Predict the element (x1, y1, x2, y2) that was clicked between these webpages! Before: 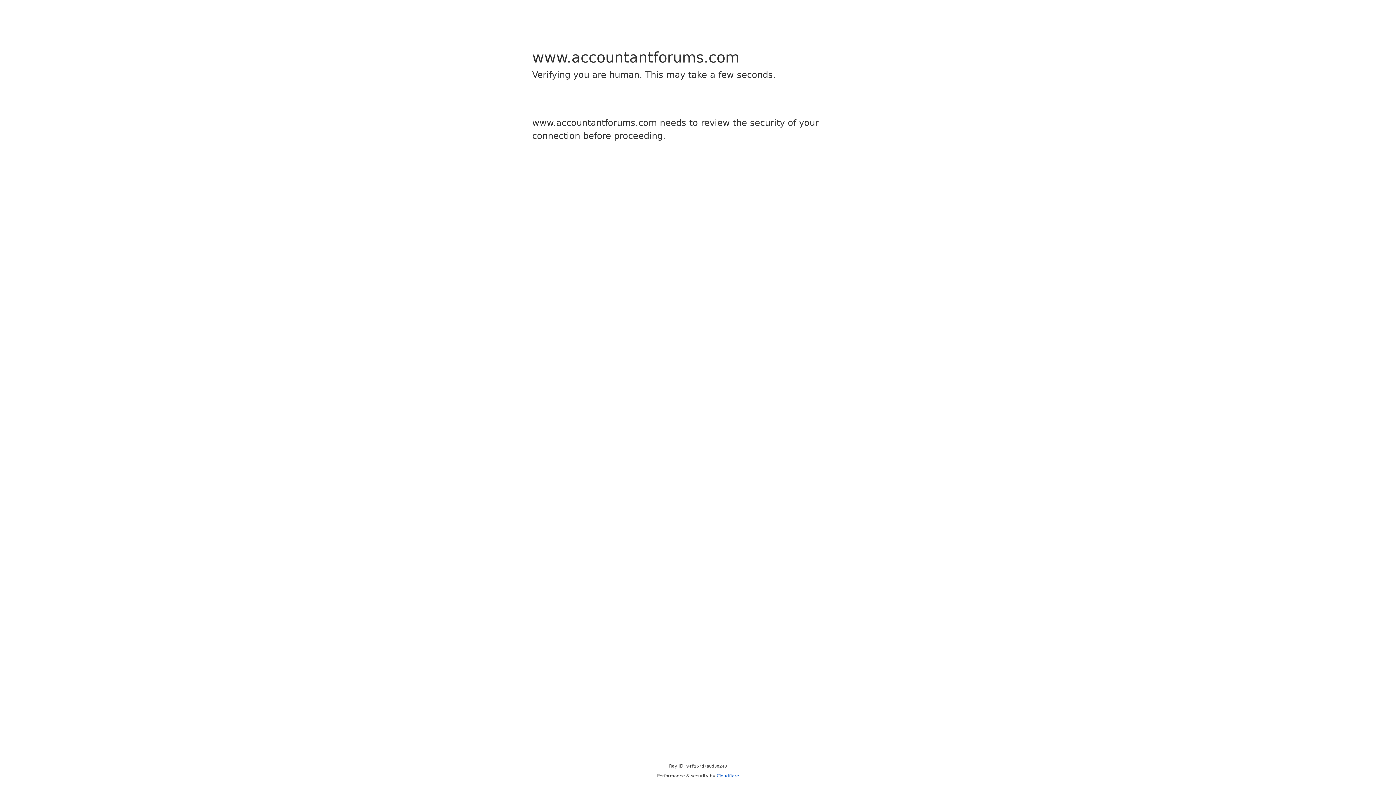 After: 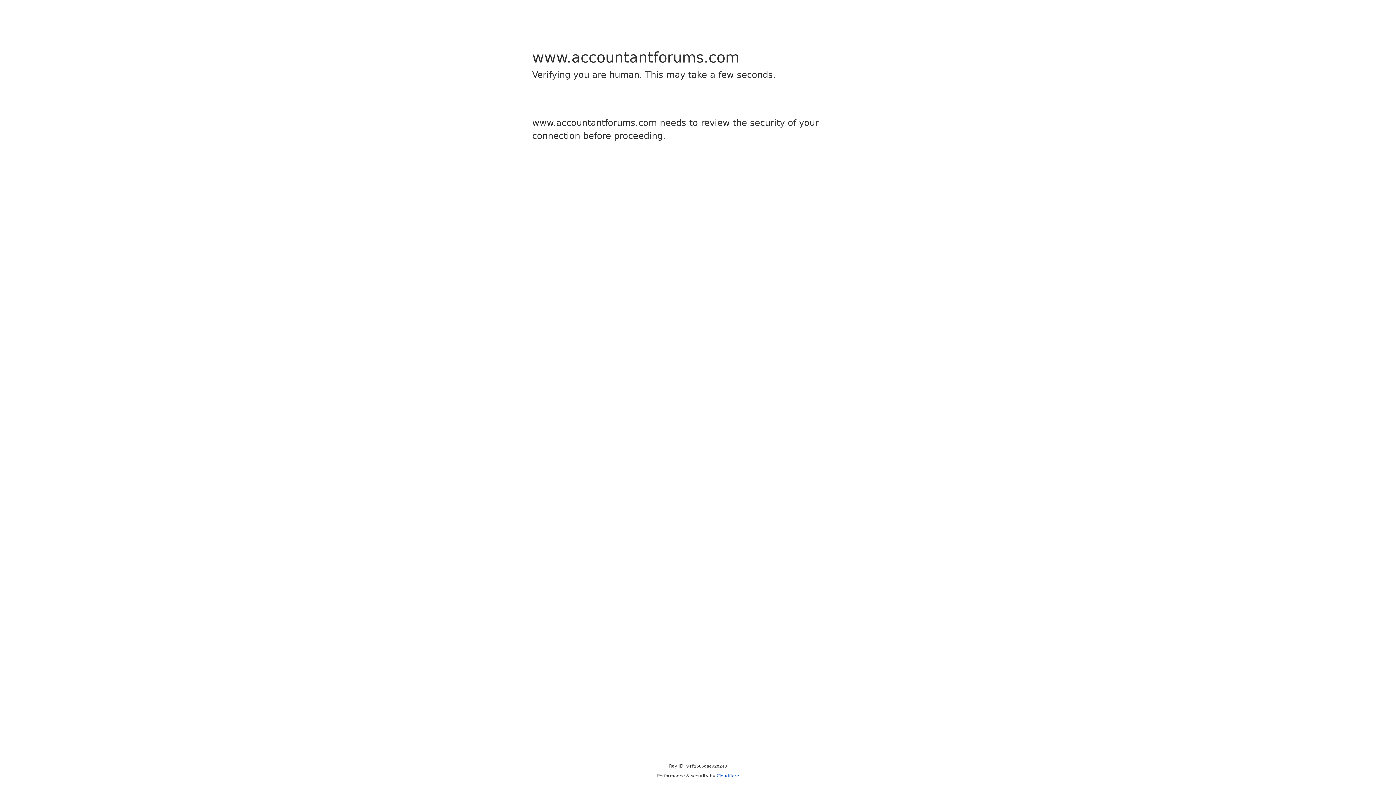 Action: bbox: (716, 773, 739, 778) label: Cloudflare